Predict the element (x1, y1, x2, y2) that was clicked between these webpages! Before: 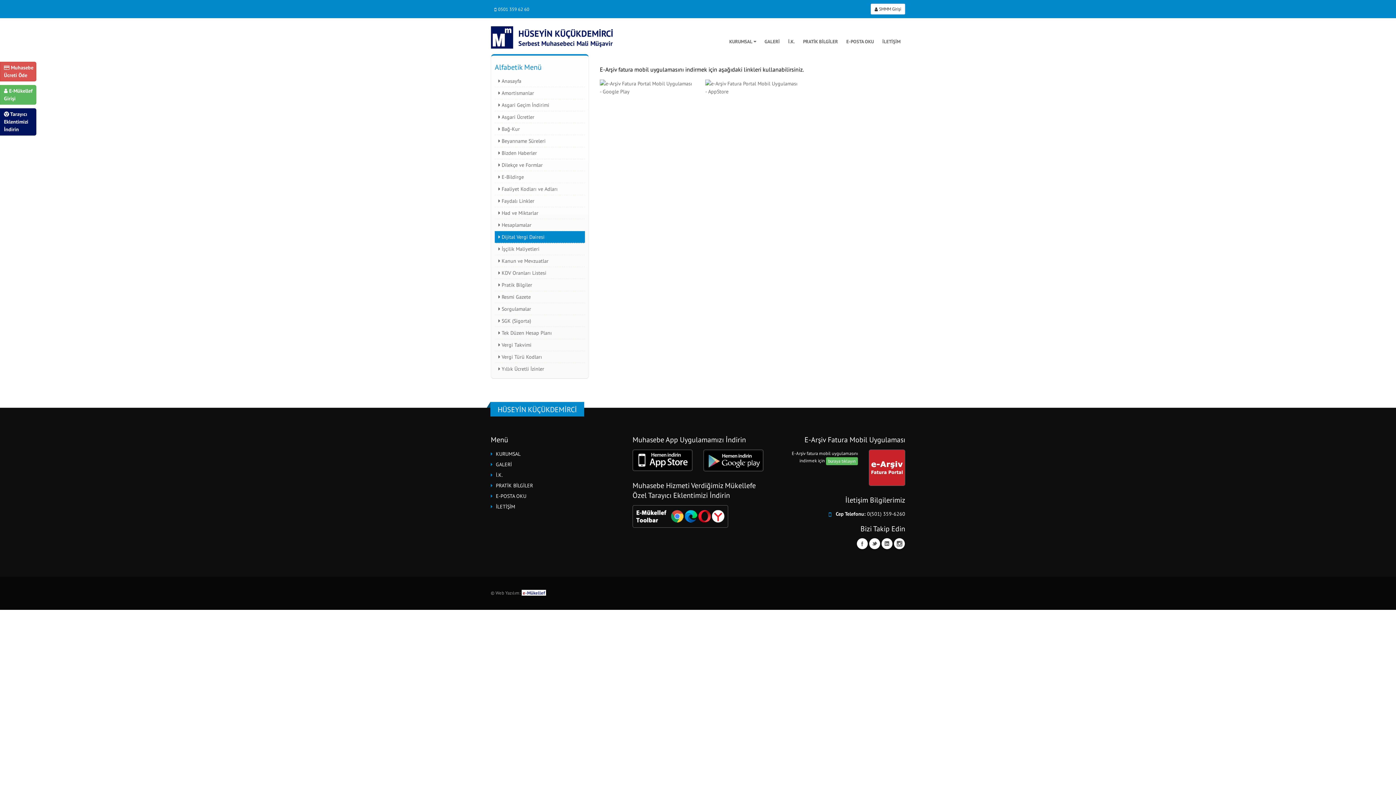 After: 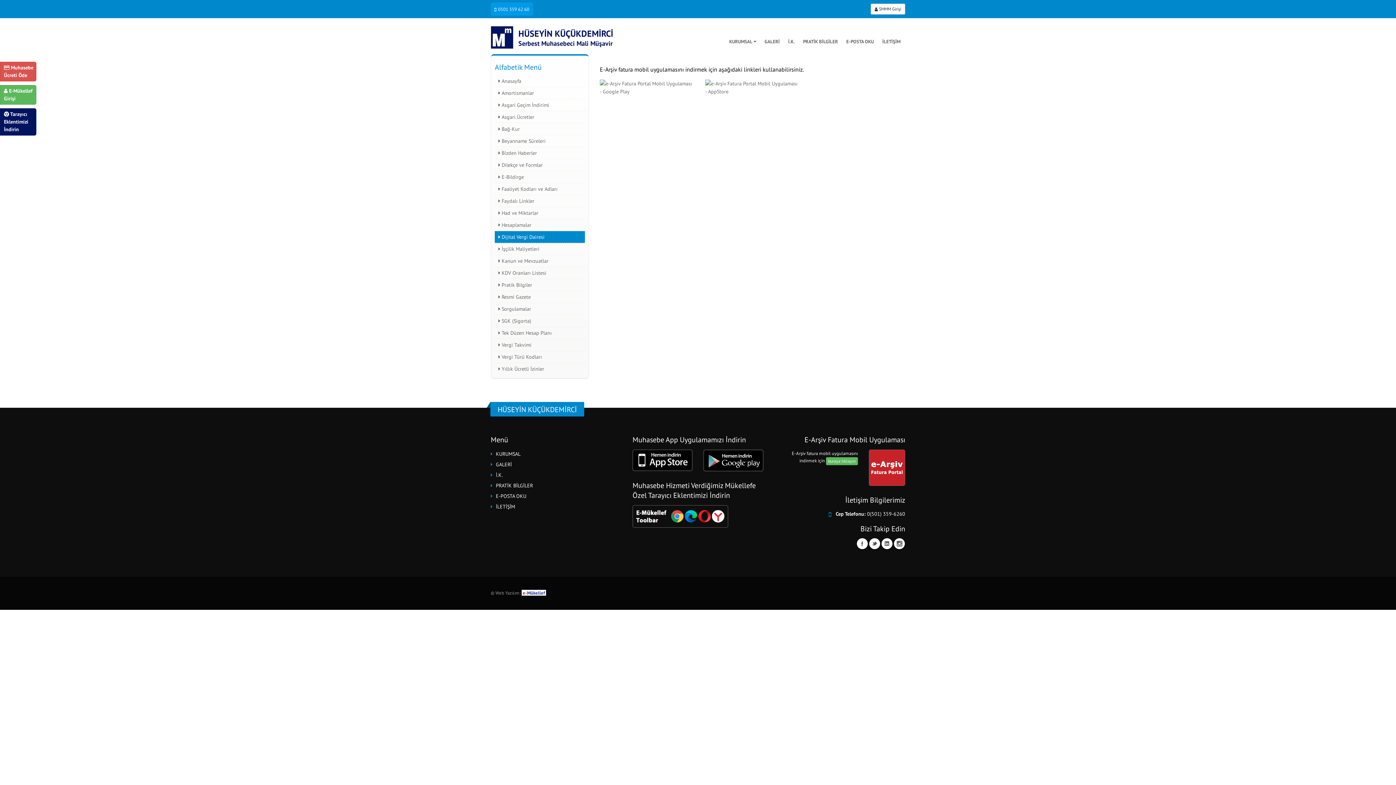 Action: label: 0501 359 62 60 bbox: (490, 2, 533, 15)